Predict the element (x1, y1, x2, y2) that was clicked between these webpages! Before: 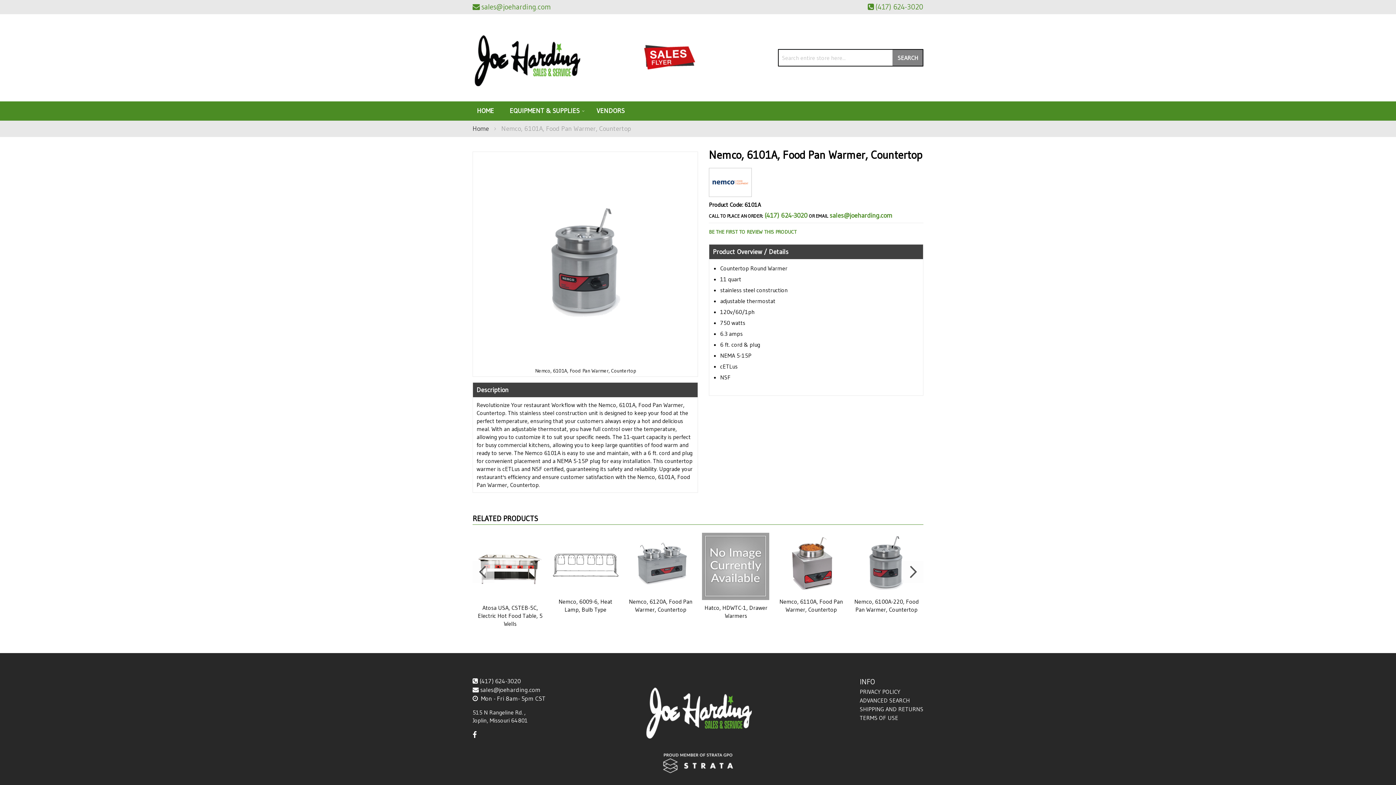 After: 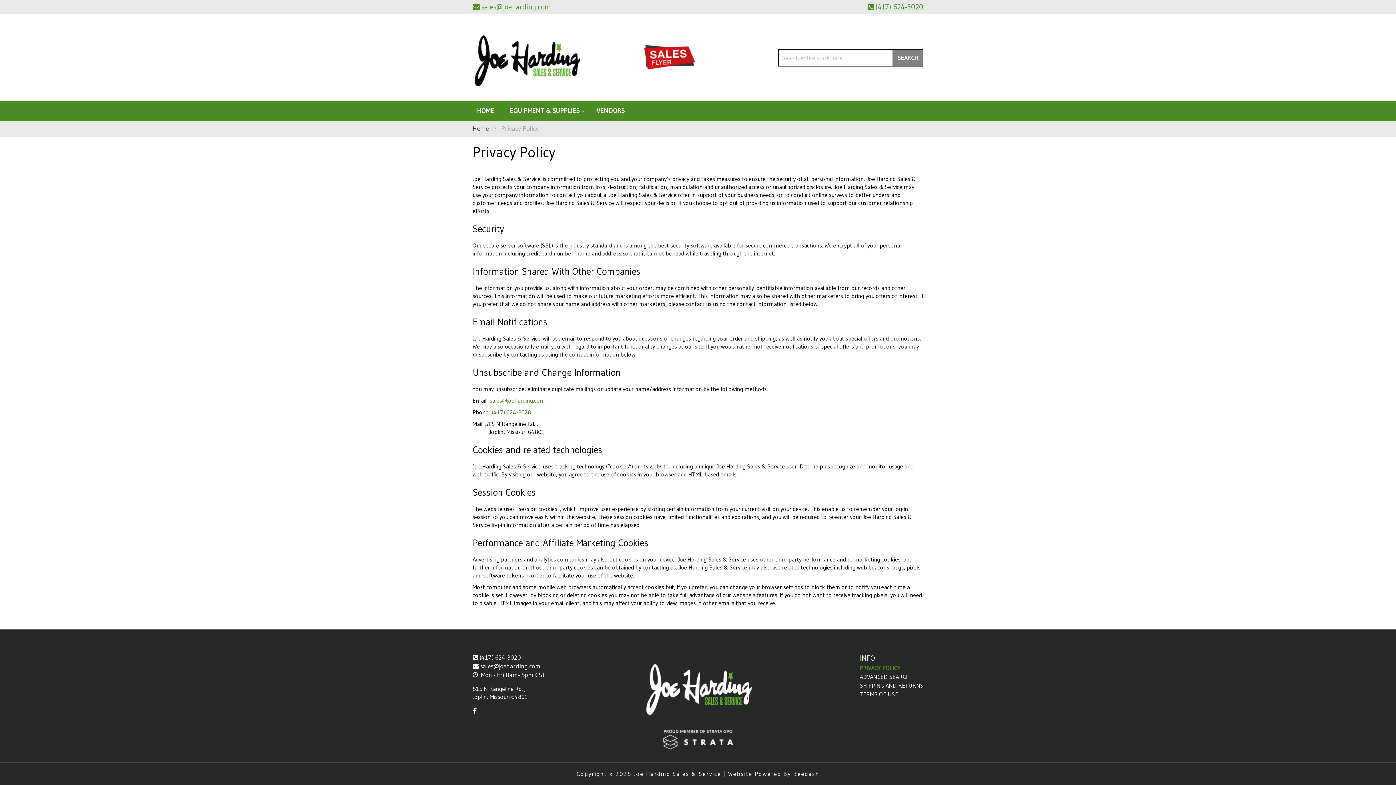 Action: label: PRIVACY POLICY bbox: (860, 688, 900, 695)